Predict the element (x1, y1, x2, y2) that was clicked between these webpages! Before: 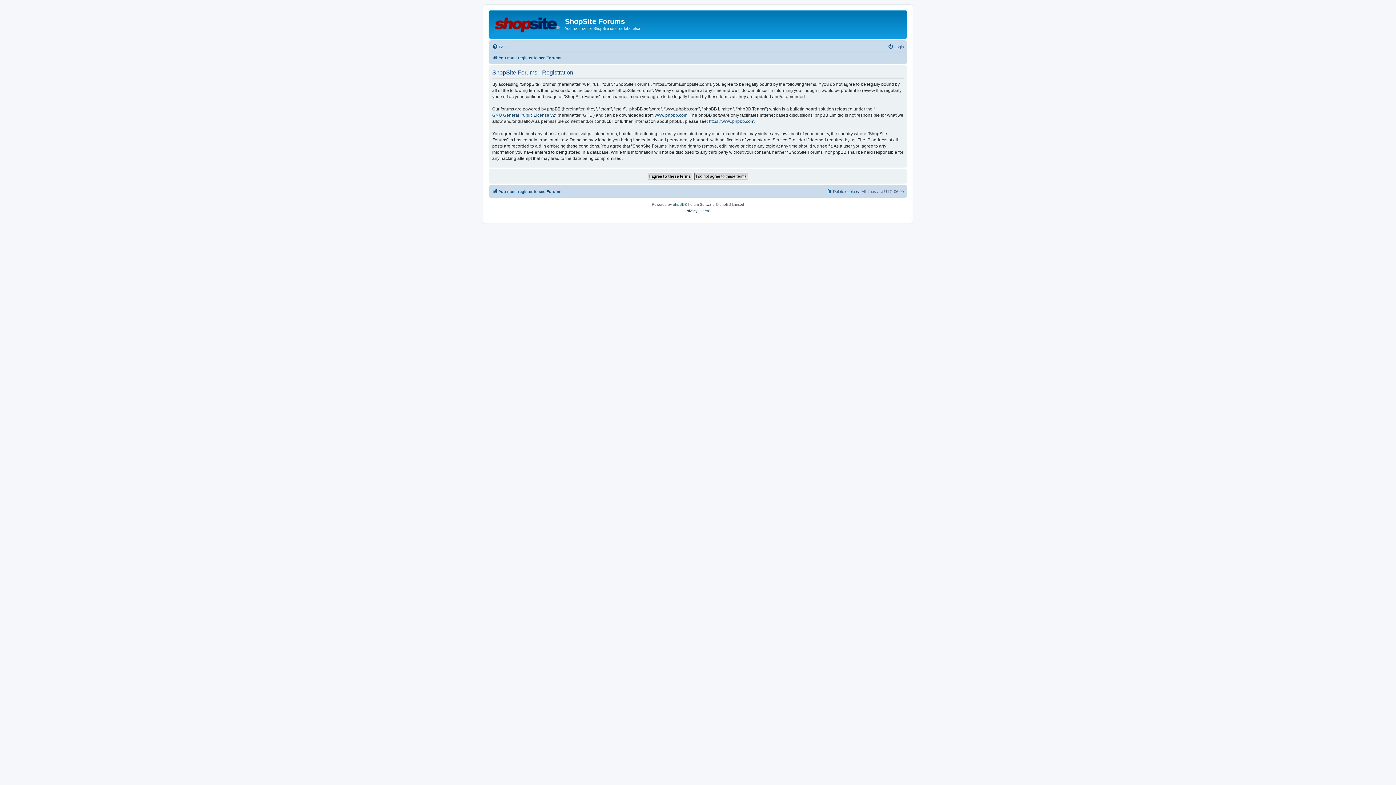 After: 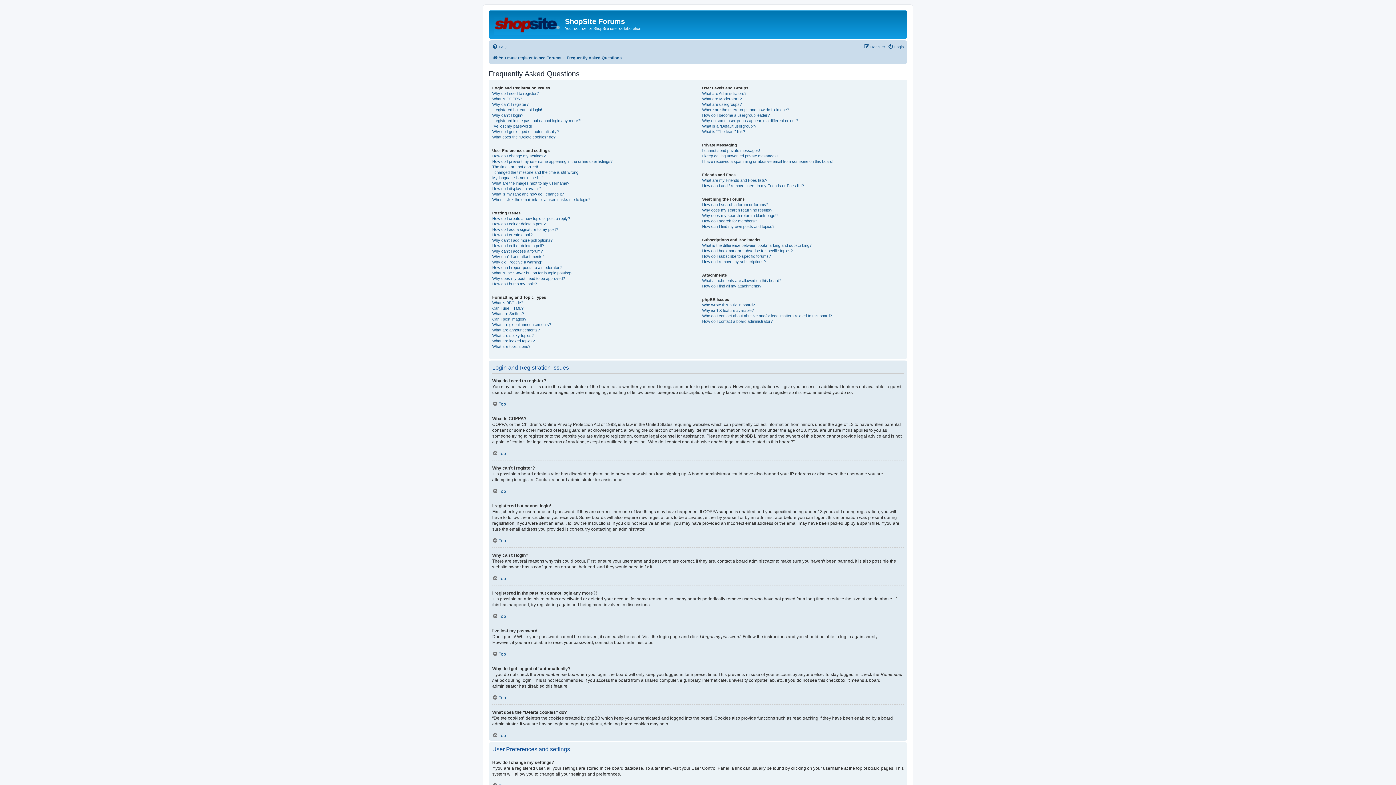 Action: bbox: (492, 42, 506, 51) label: FAQ